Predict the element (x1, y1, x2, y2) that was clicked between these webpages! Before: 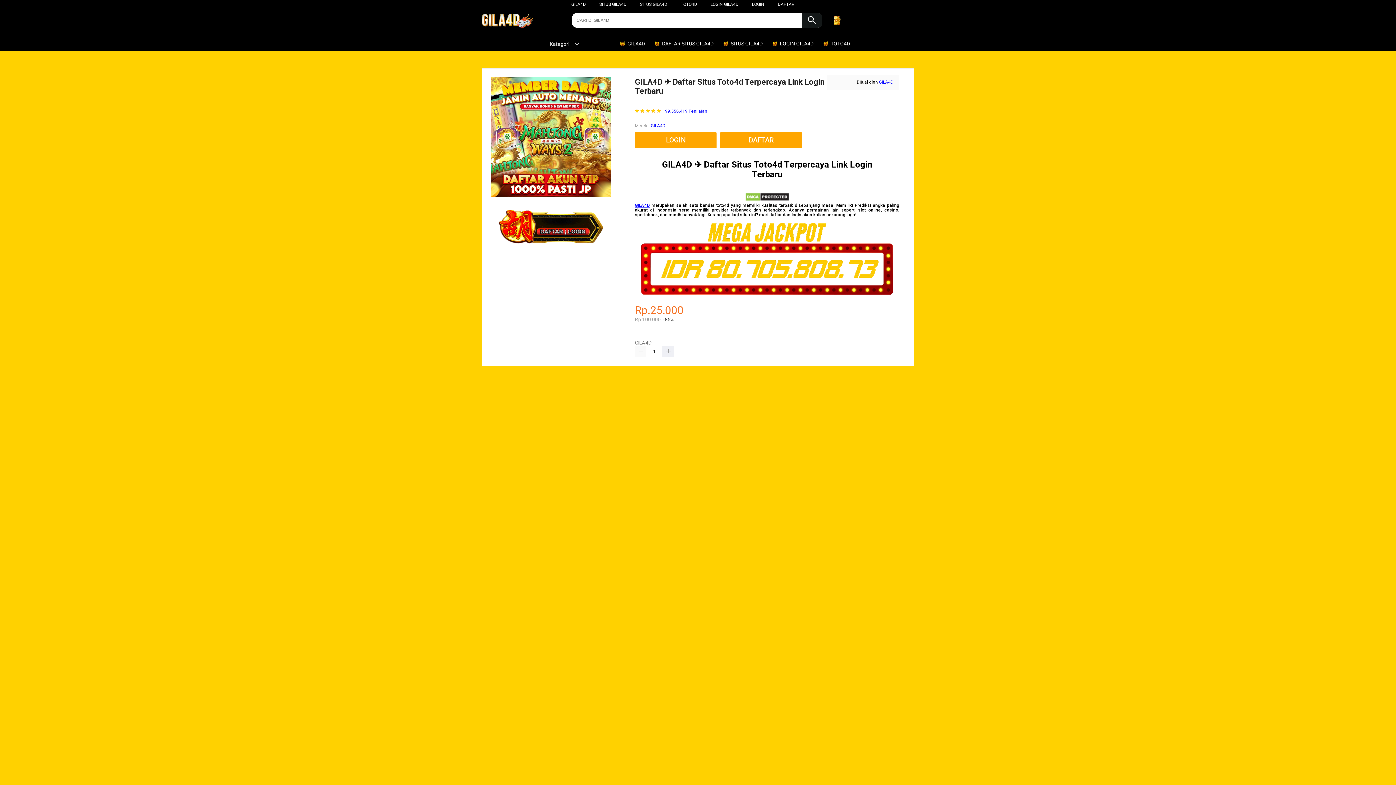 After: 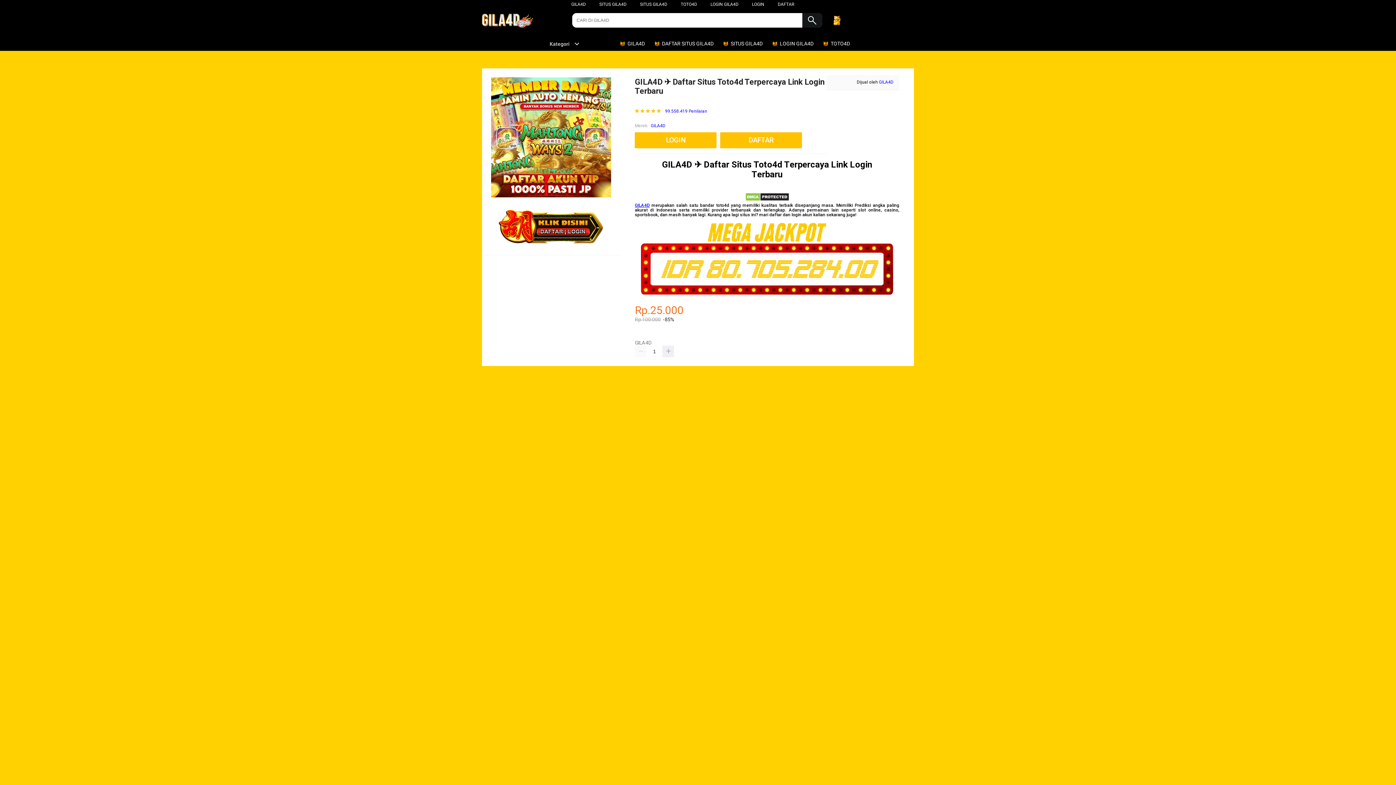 Action: bbox: (879, 79, 893, 84) label: GILA4D